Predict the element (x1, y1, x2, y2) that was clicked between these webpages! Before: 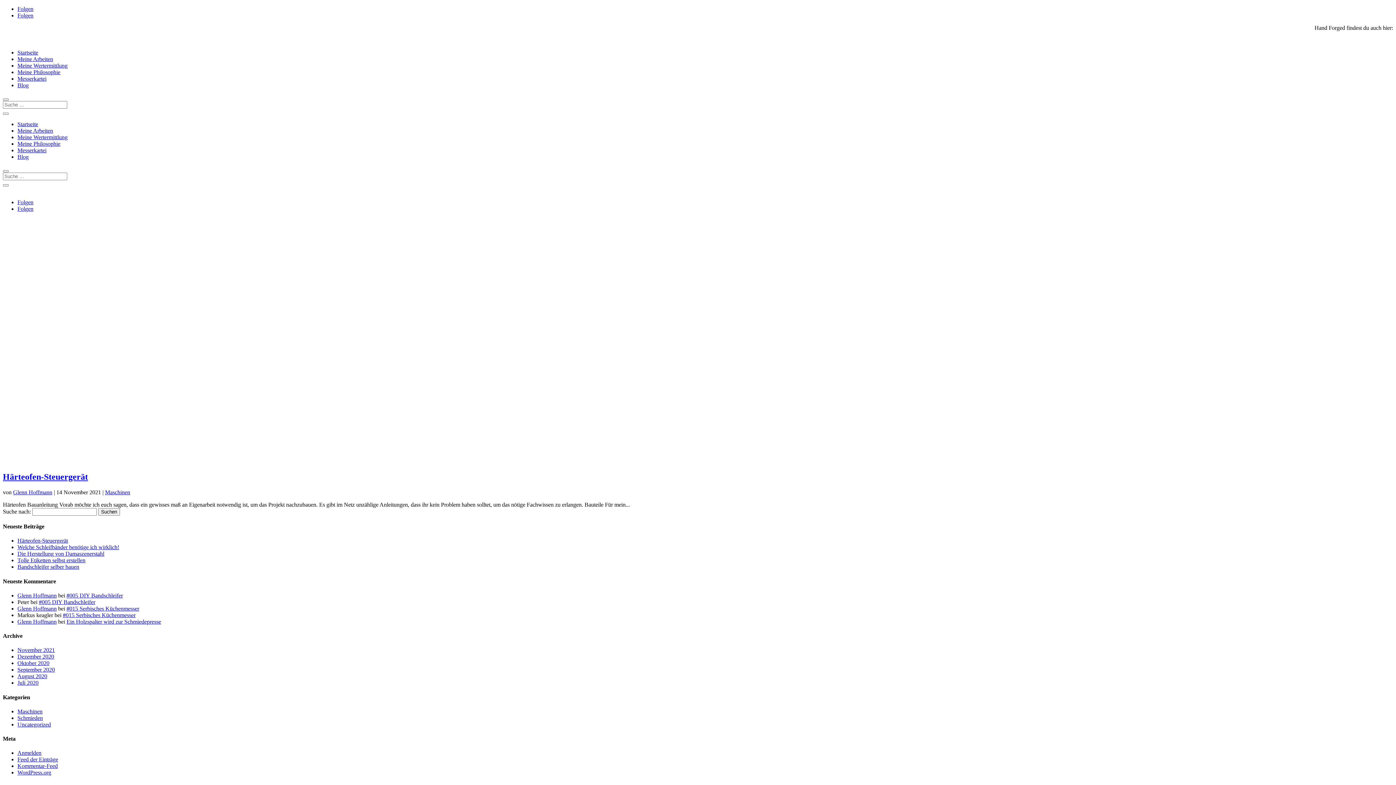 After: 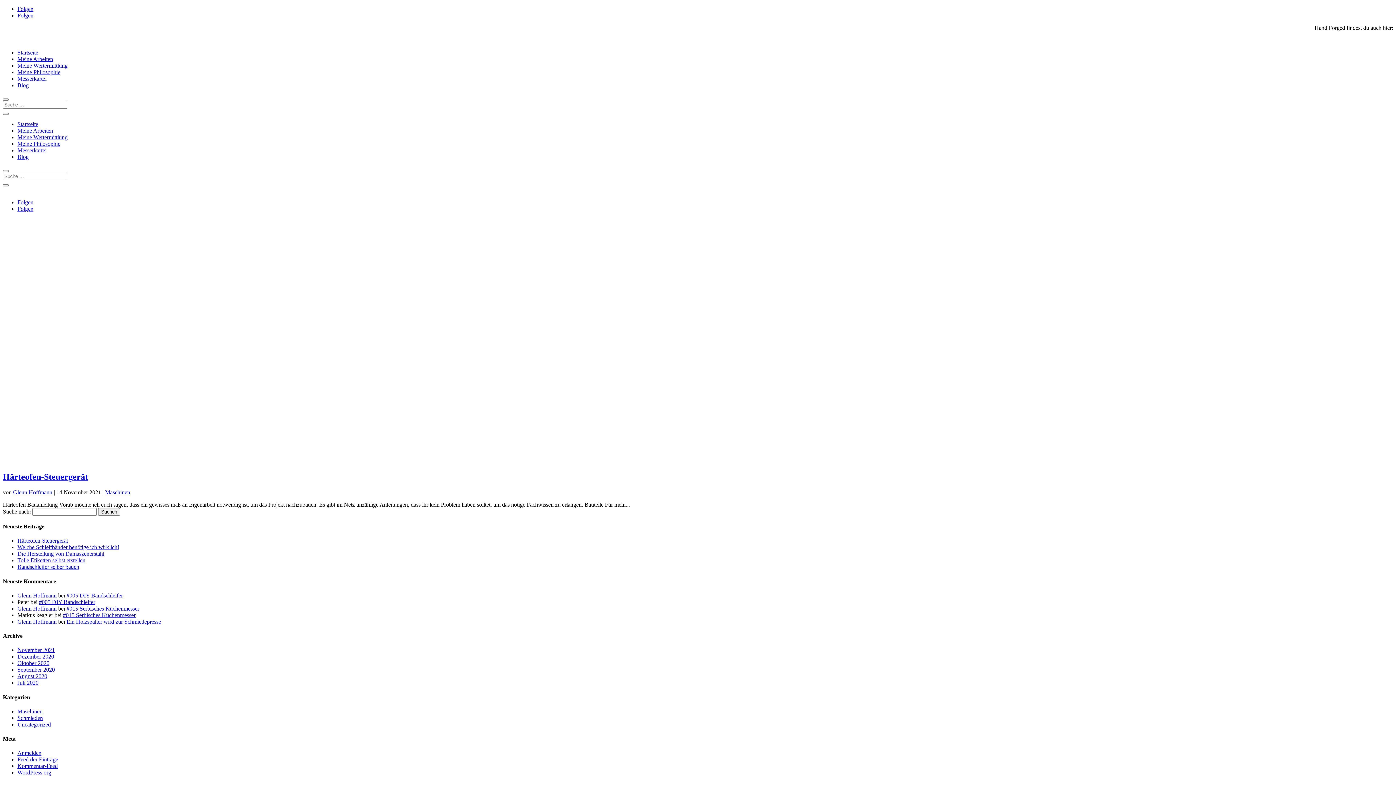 Action: bbox: (17, 5, 33, 12) label: Folgen